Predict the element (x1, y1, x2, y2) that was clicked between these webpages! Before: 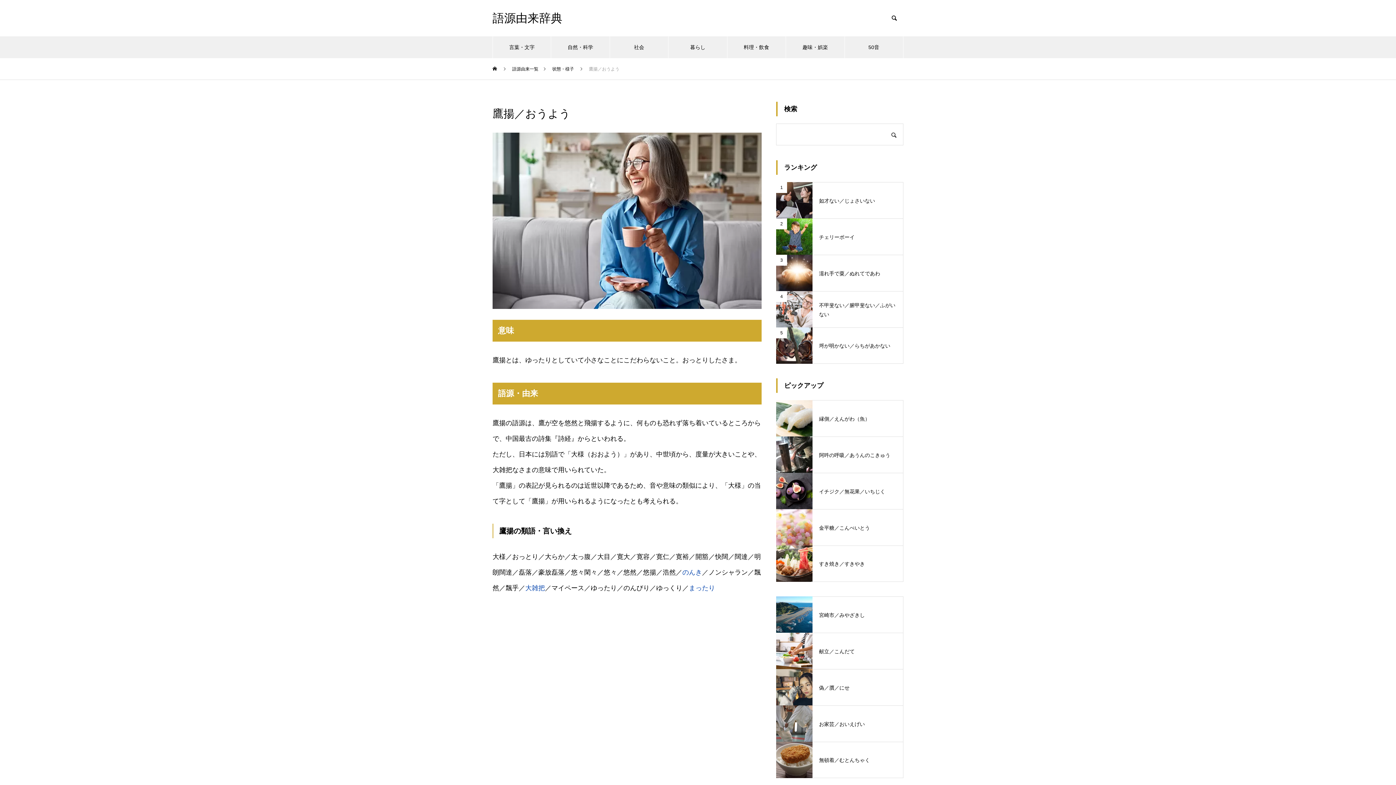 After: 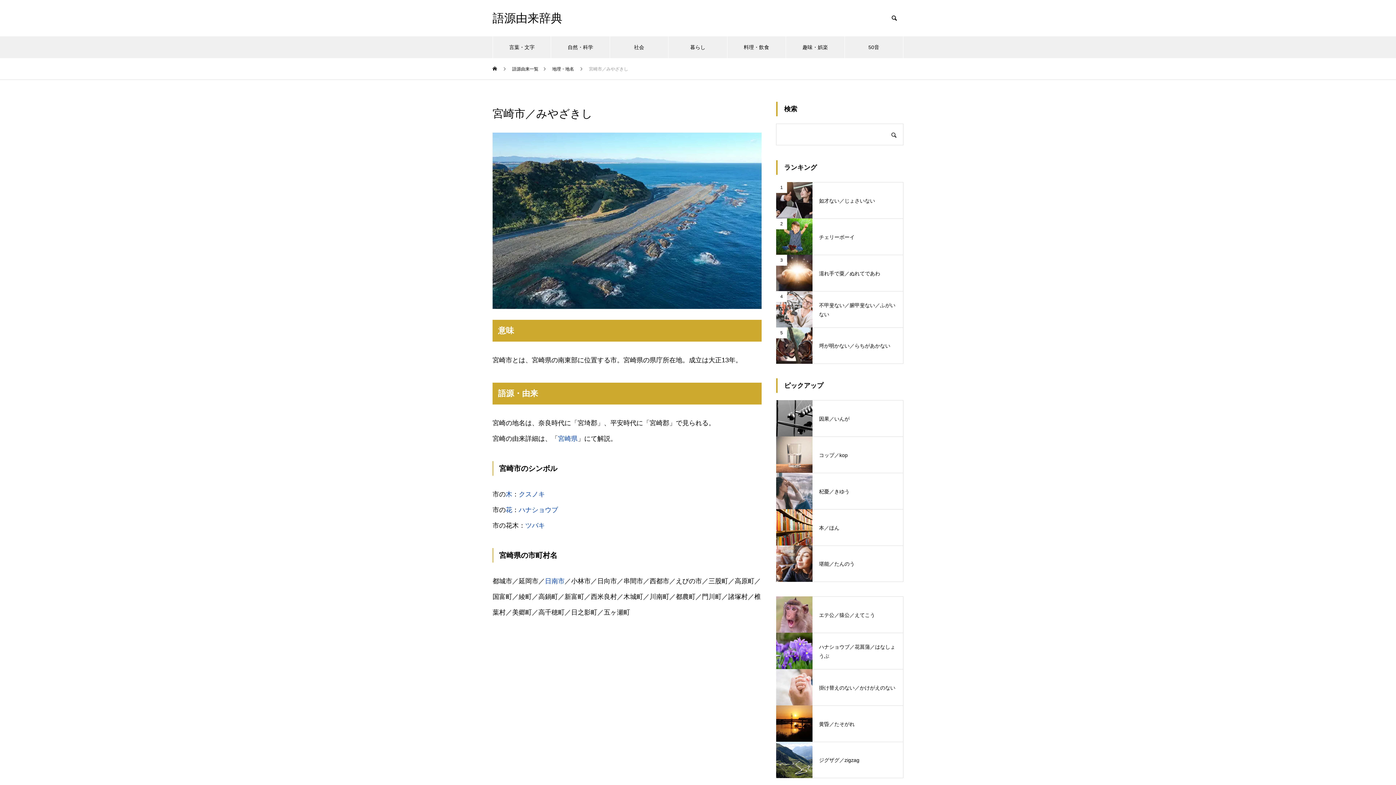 Action: bbox: (776, 596, 903, 633) label: 宮崎市／みやざきし